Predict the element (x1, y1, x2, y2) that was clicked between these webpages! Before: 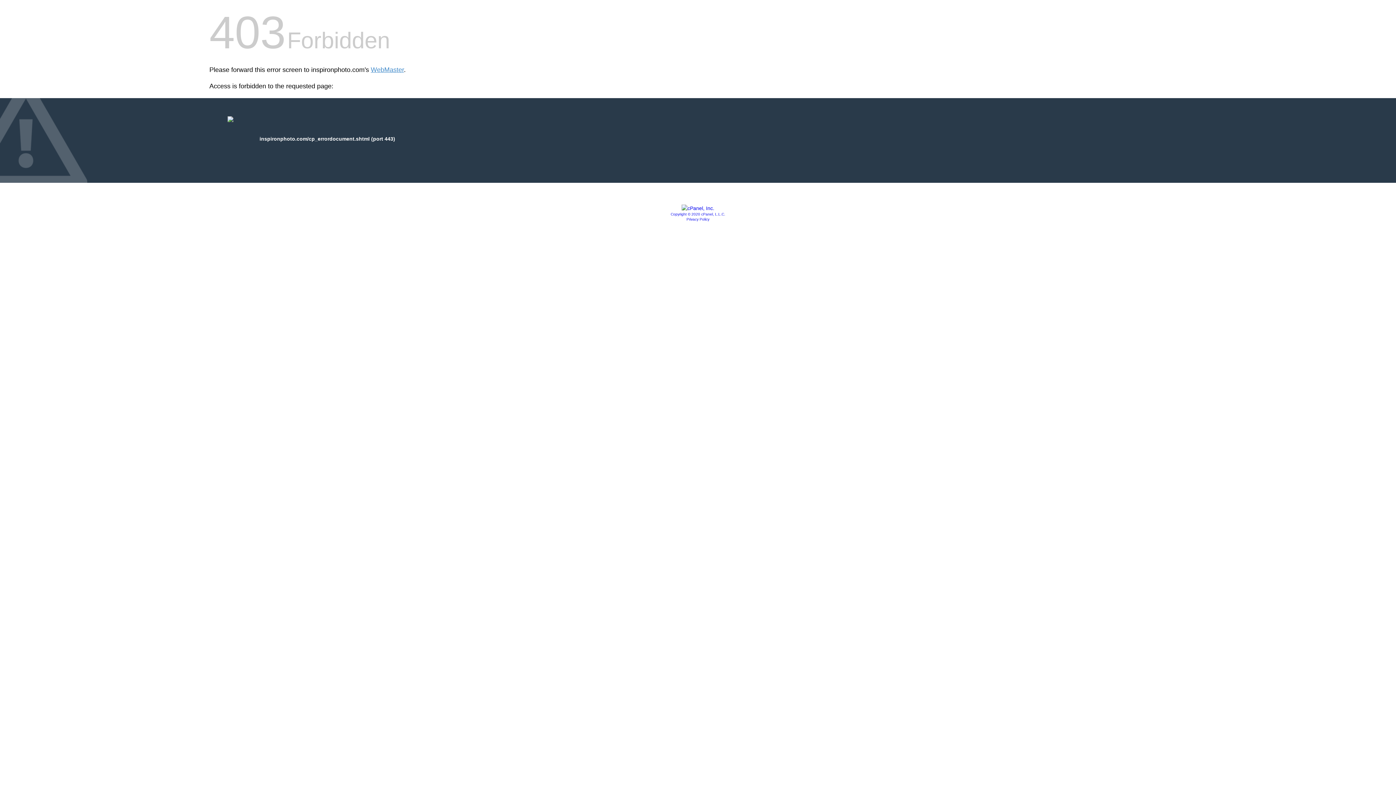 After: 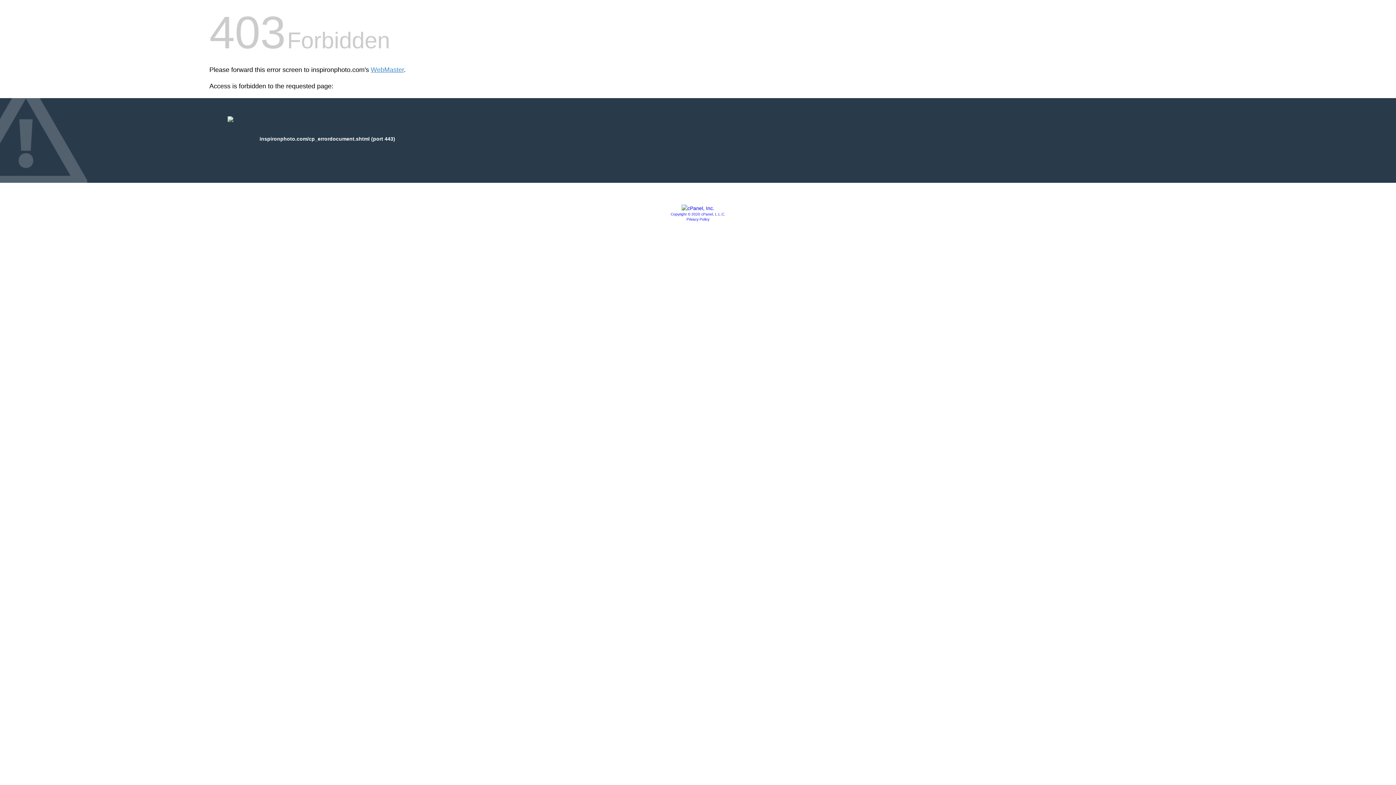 Action: bbox: (681, 205, 714, 211)